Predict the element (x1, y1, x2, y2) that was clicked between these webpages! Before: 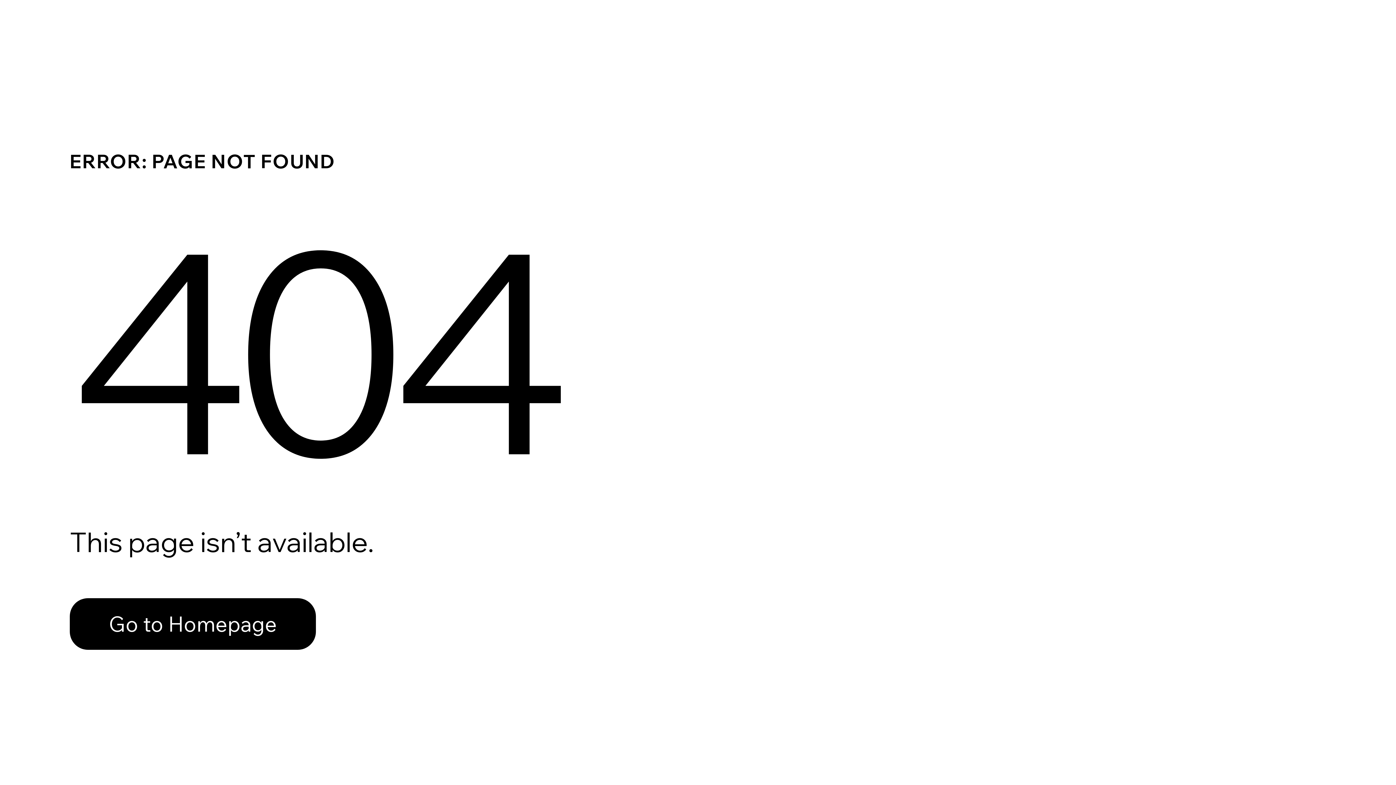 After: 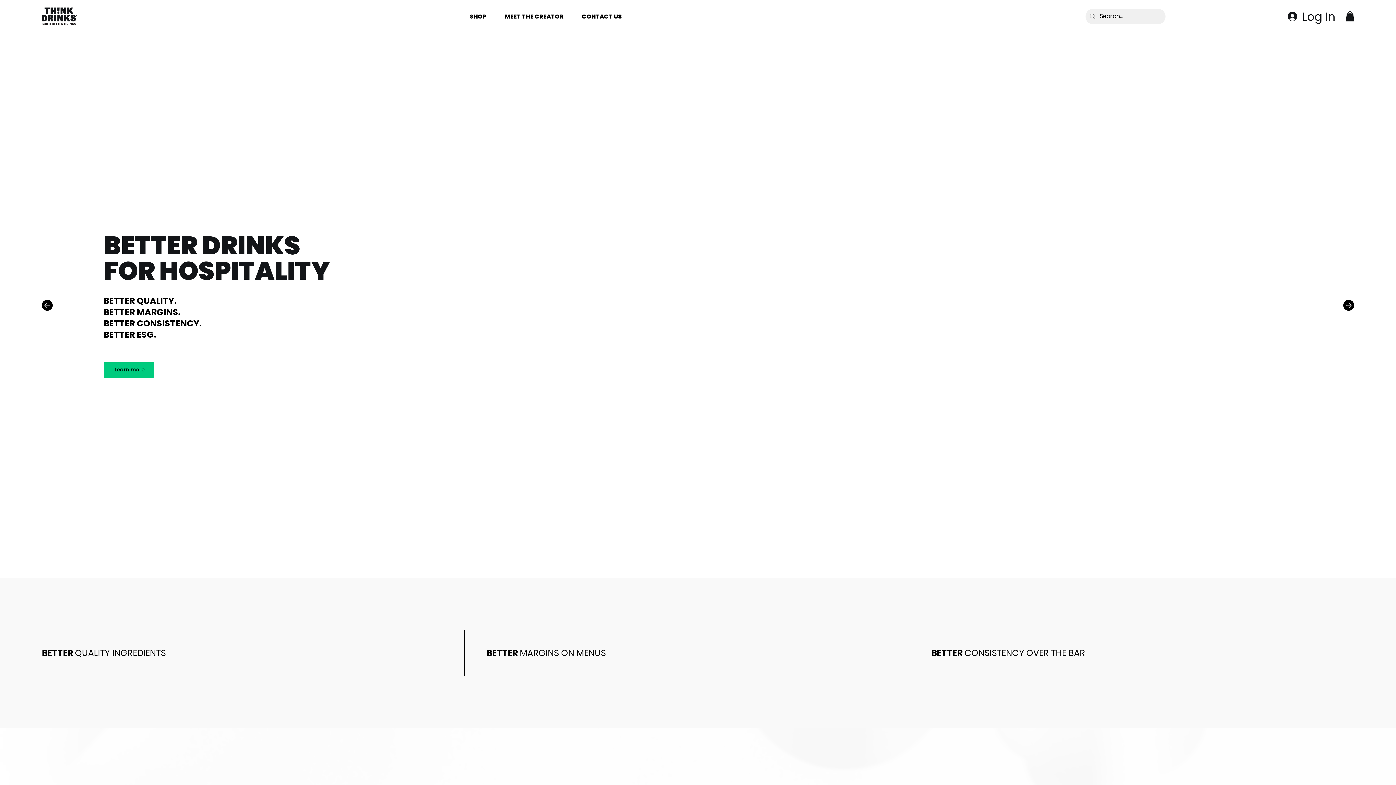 Action: label: Go to Homepage bbox: (69, 582, 768, 659)